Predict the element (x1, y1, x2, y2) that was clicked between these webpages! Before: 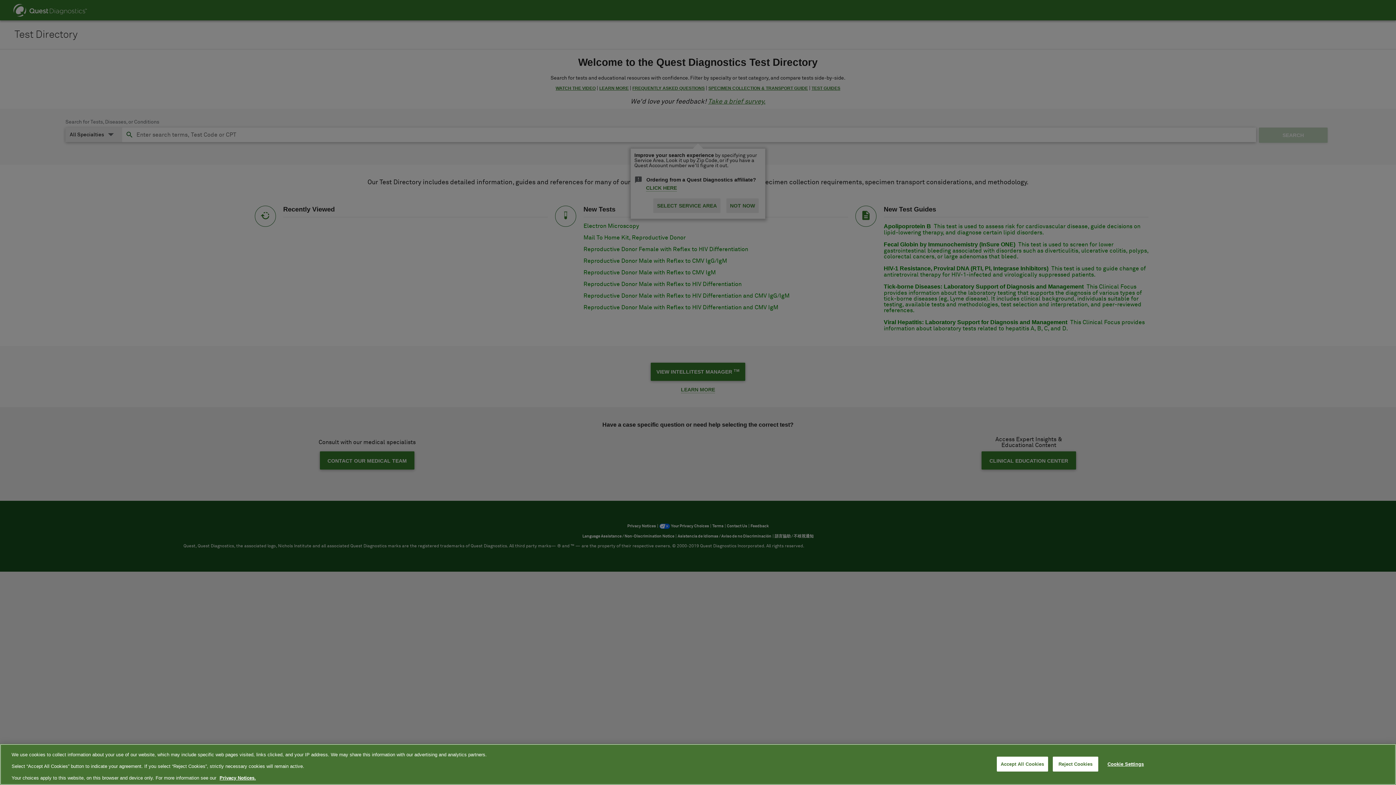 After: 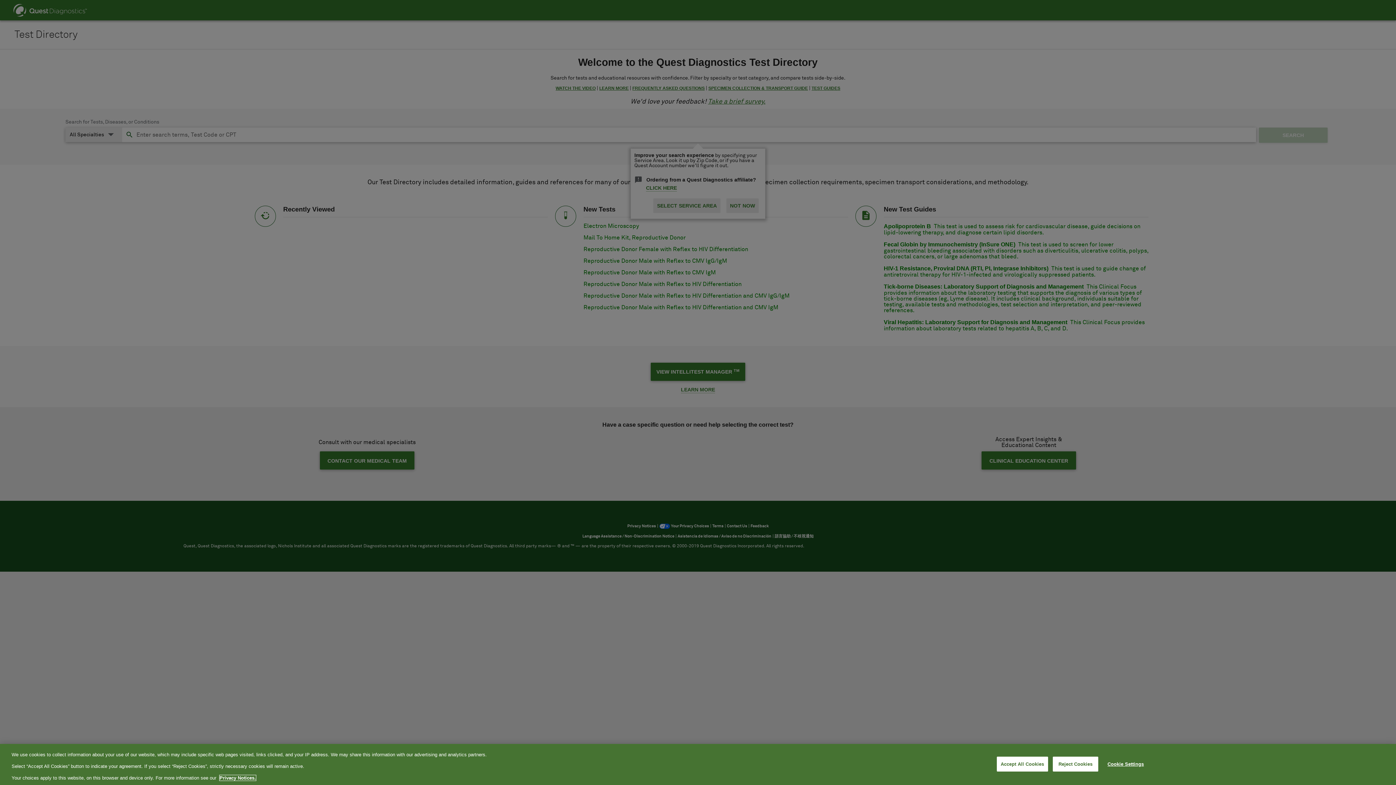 Action: label: More information about your privacy, opens in a new tab bbox: (219, 775, 256, 781)